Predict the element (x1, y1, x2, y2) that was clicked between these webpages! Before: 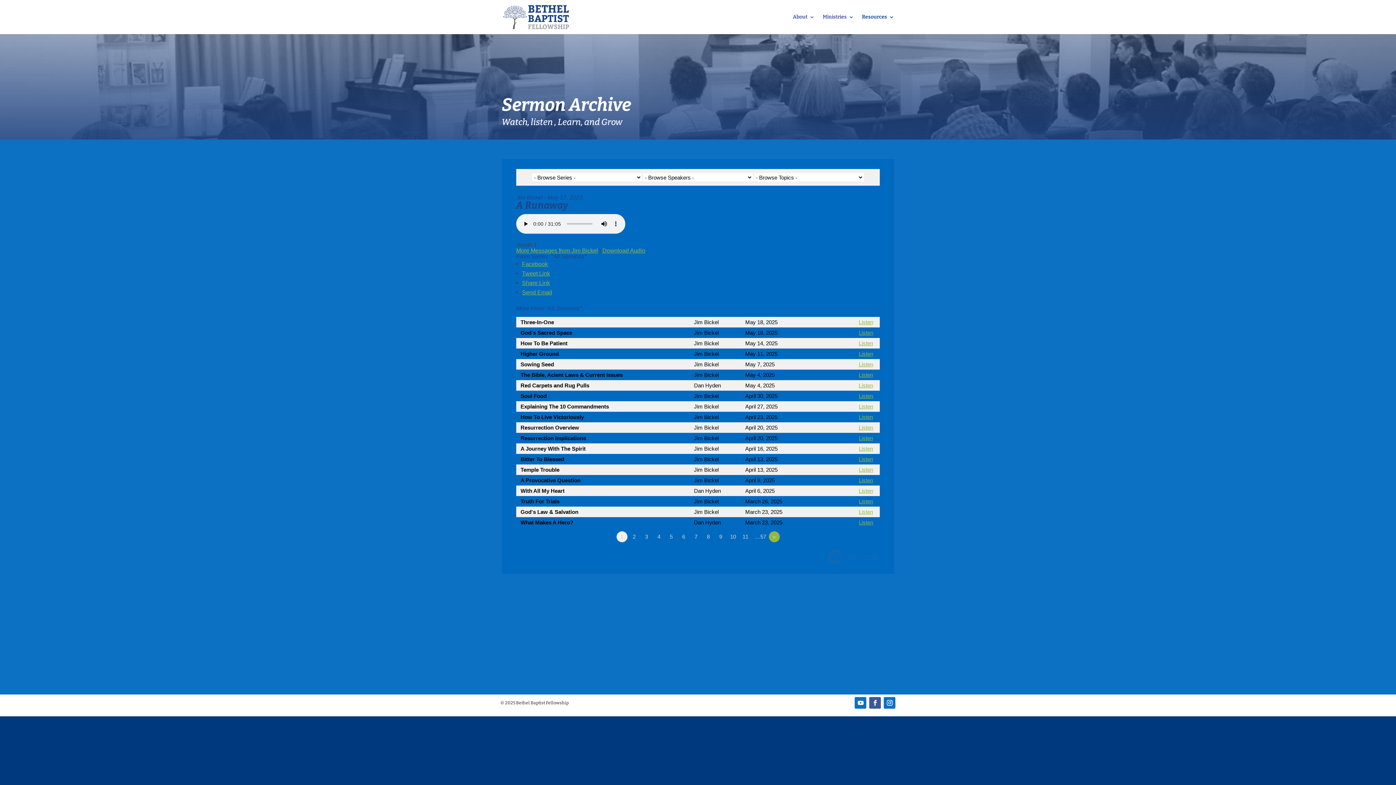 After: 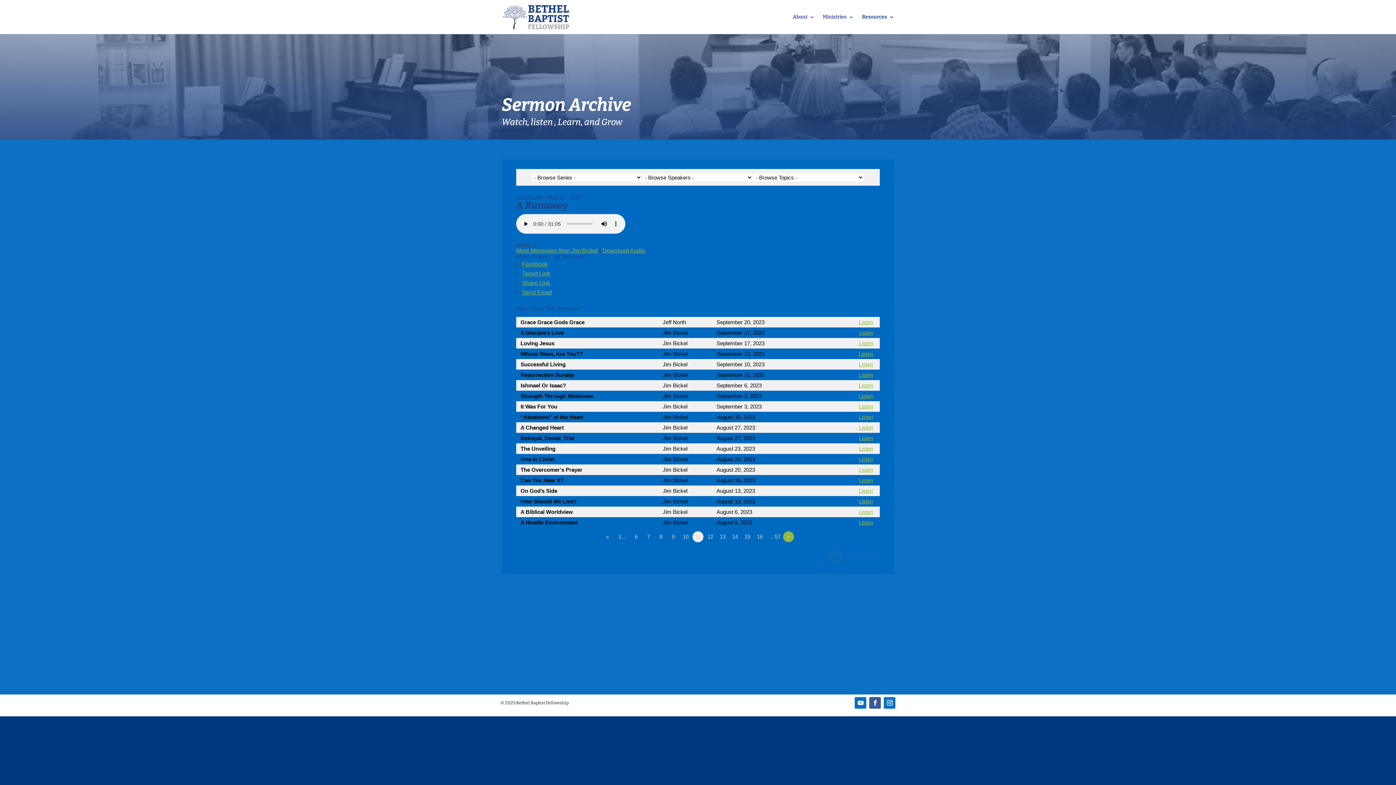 Action: bbox: (740, 531, 751, 542) label: 11